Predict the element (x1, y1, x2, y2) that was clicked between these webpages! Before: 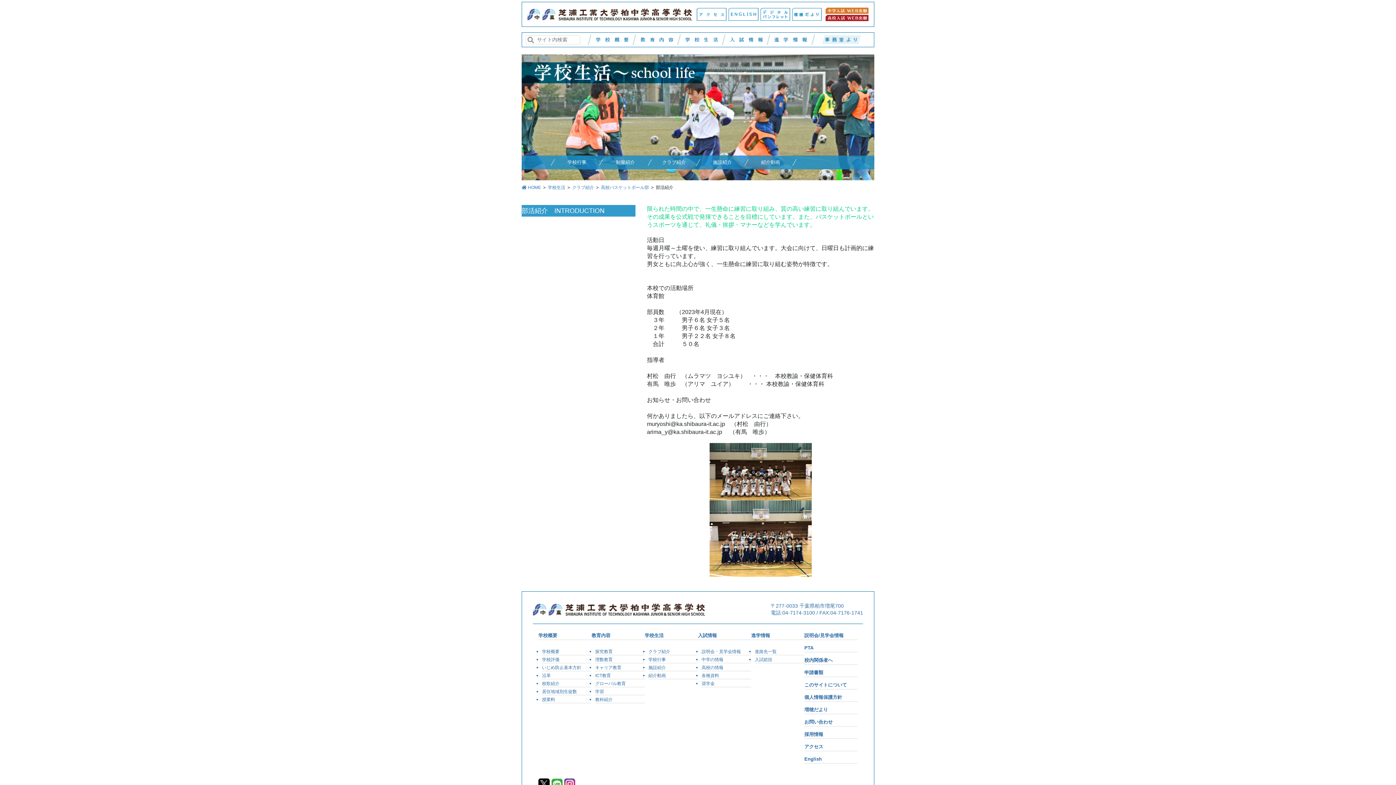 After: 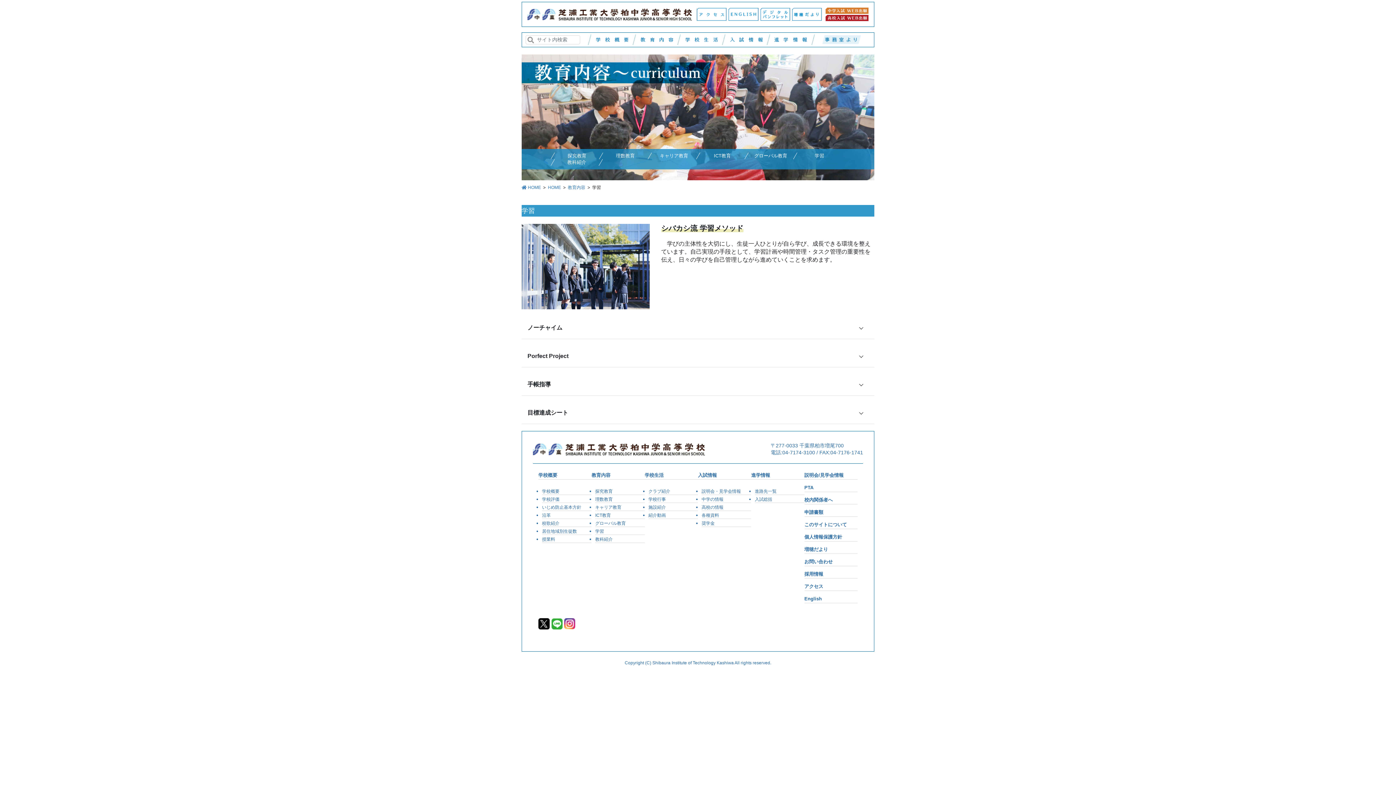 Action: bbox: (595, 688, 644, 695) label: 学習